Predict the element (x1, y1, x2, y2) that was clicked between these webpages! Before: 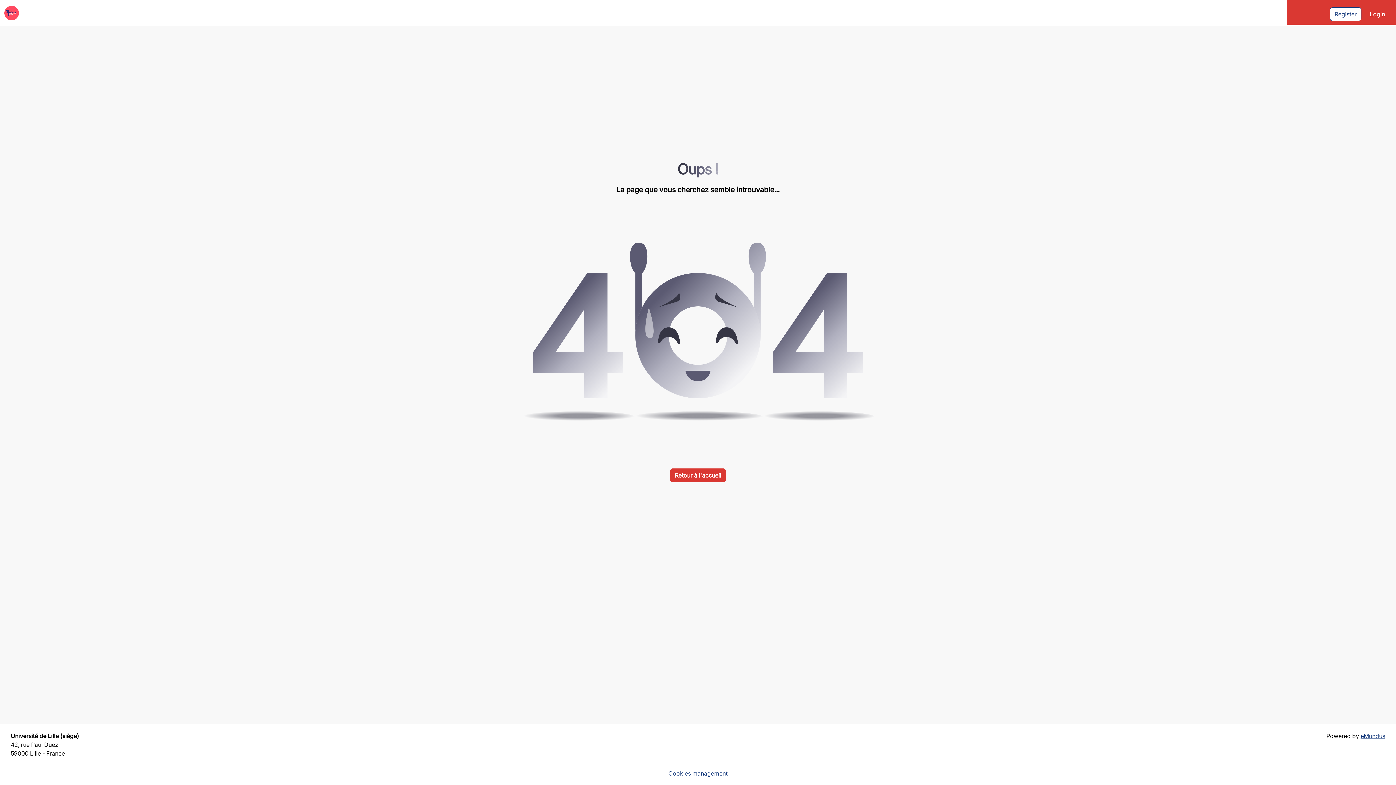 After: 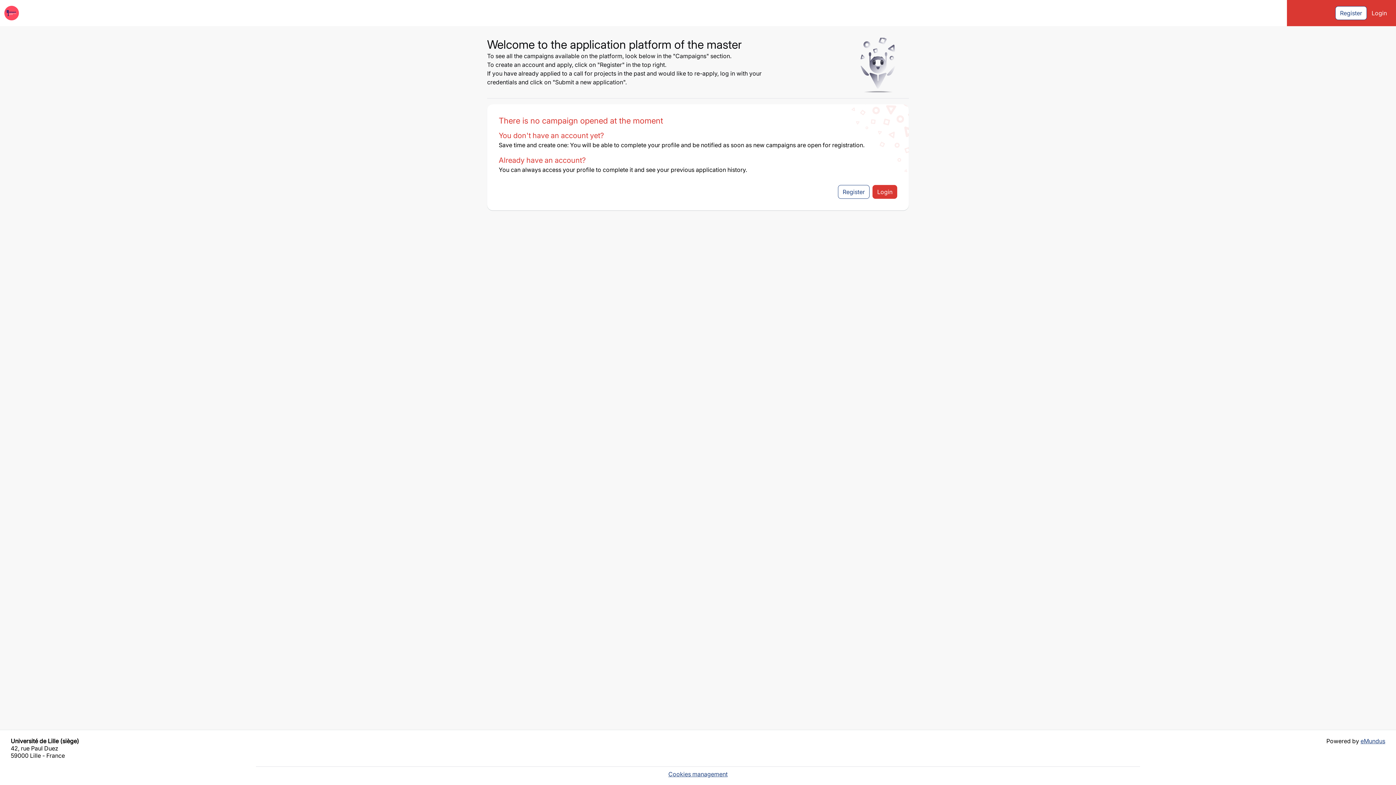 Action: bbox: (670, 468, 726, 482) label: Retour à l'accueil